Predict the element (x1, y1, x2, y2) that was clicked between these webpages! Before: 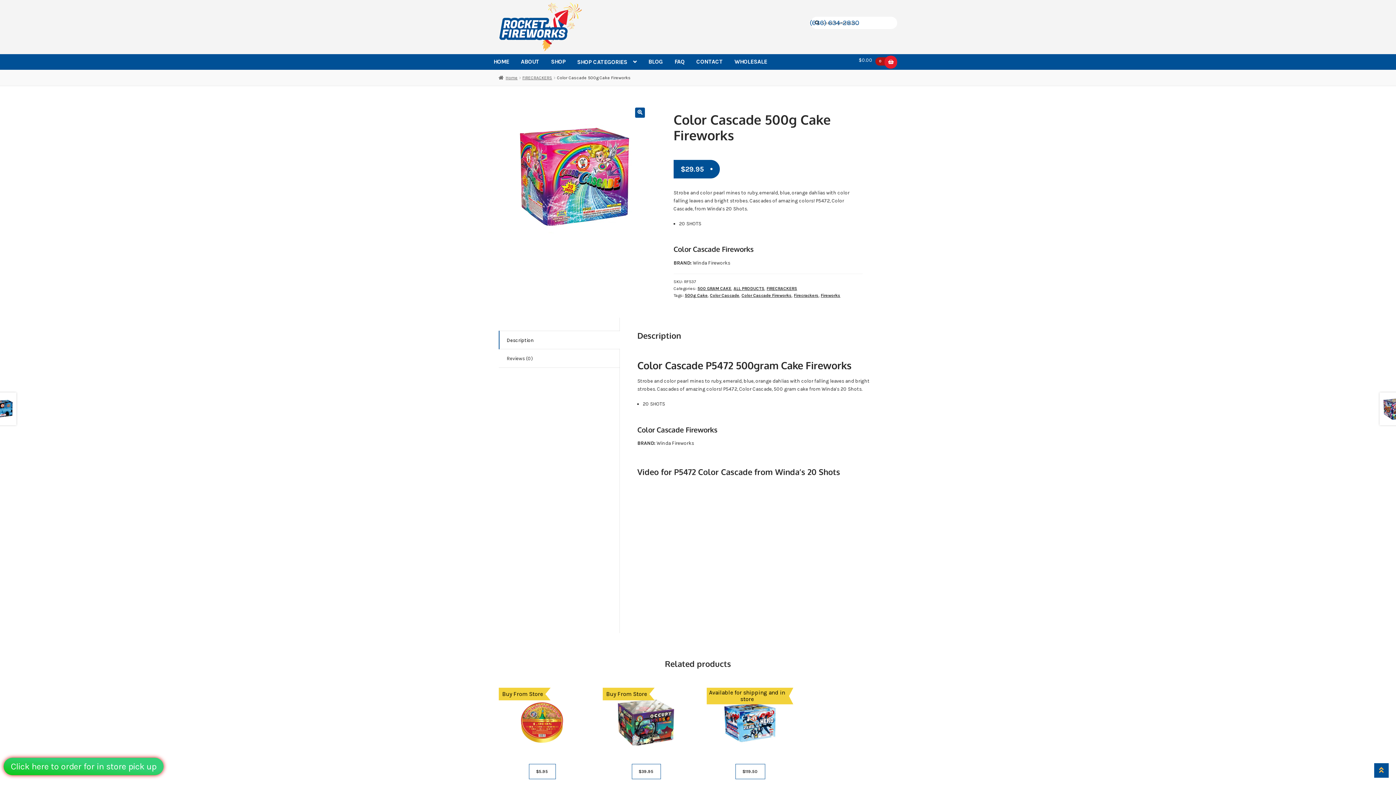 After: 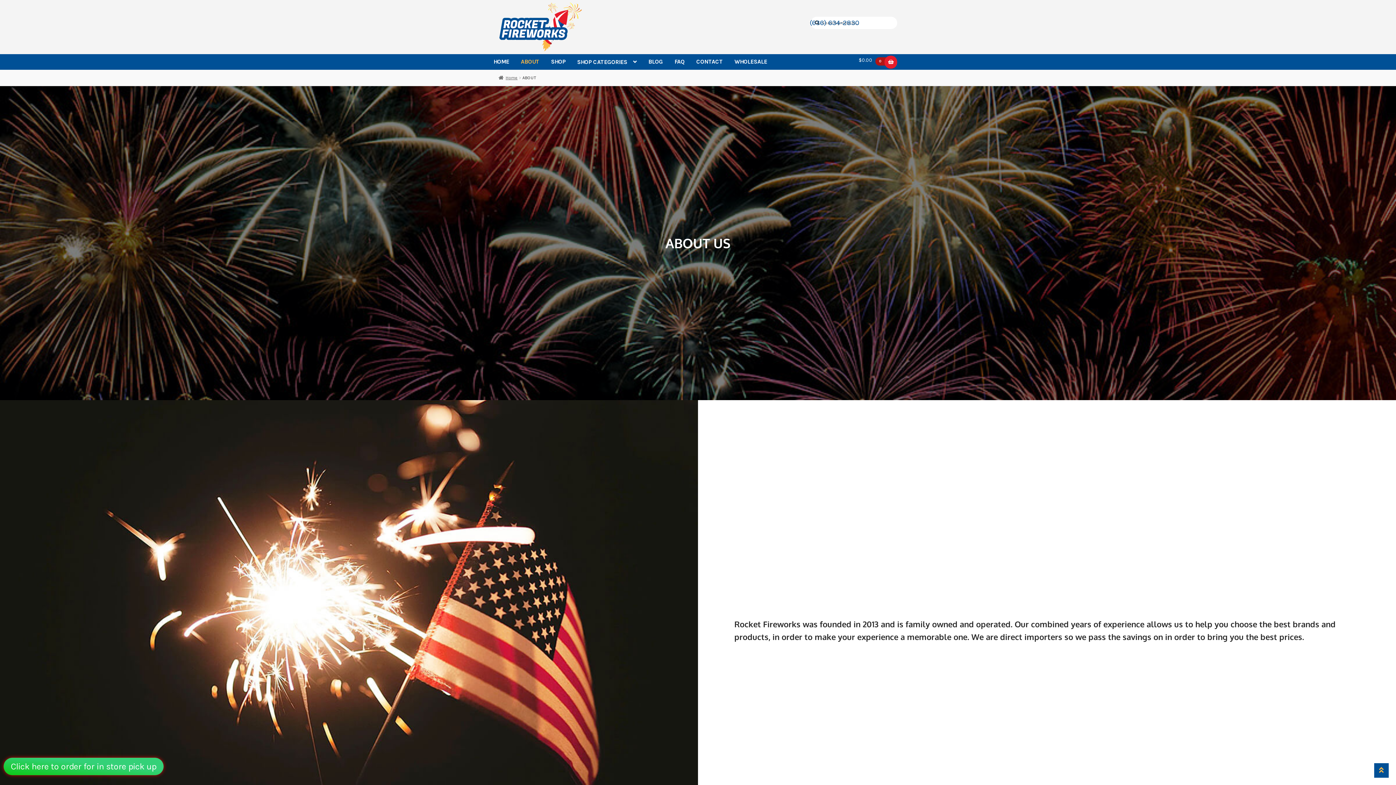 Action: bbox: (521, 54, 539, 69) label: ABOUT